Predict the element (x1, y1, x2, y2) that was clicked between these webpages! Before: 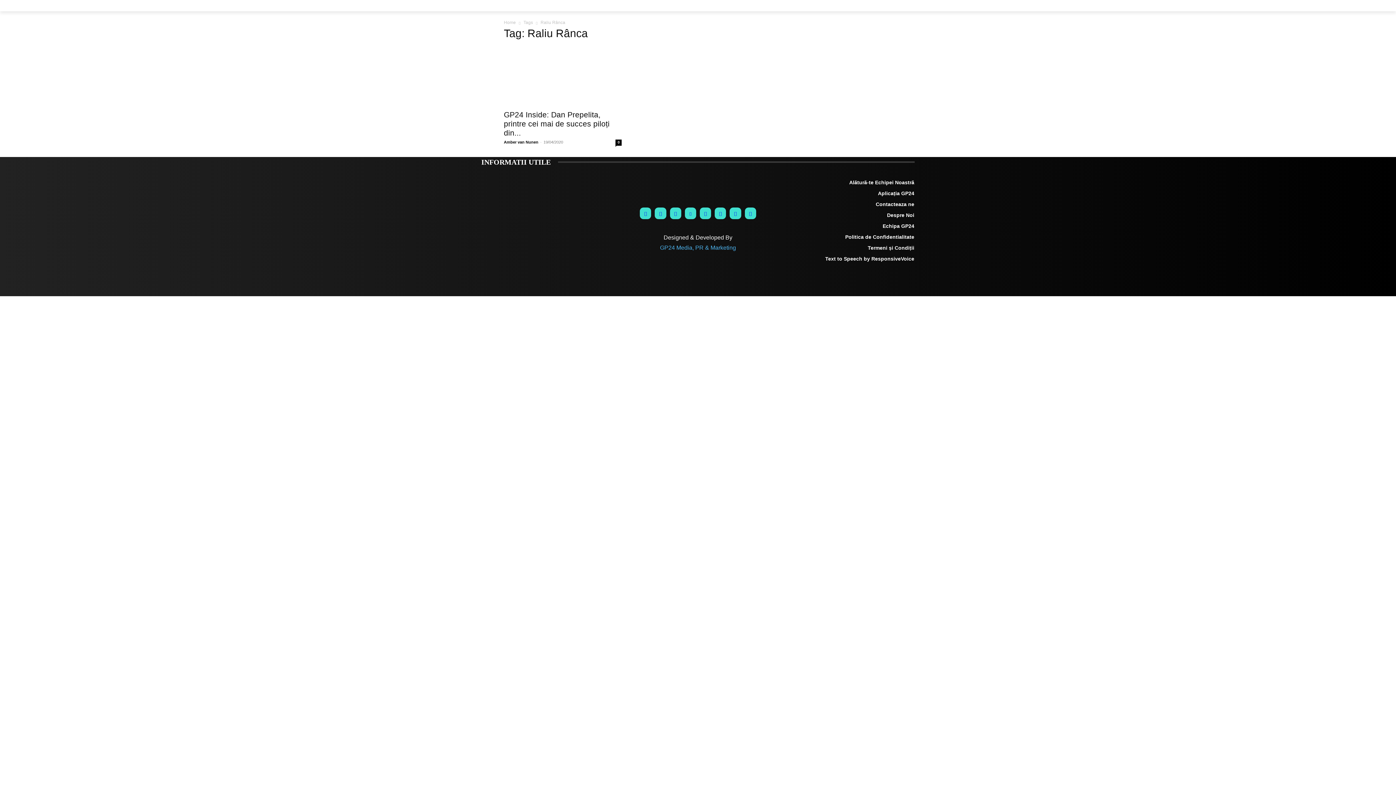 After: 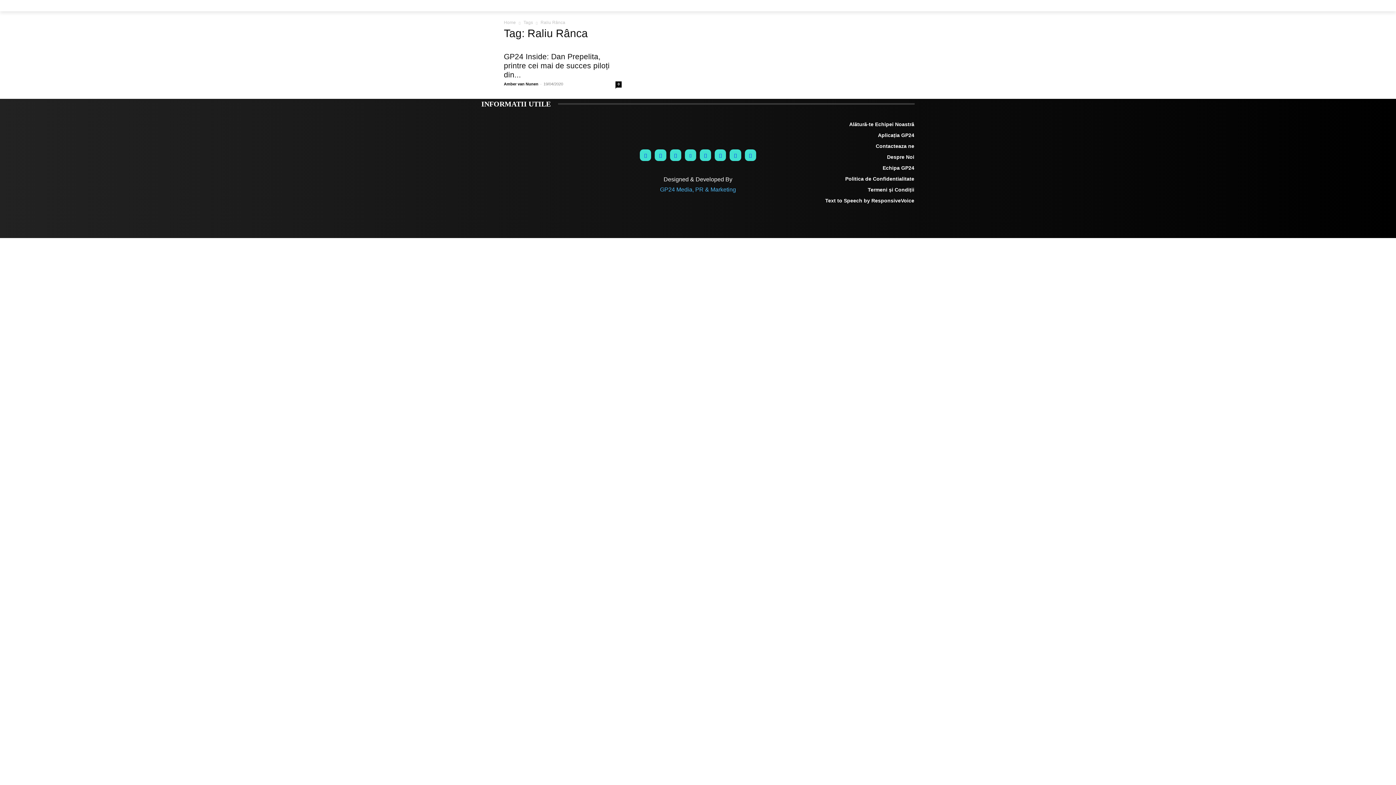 Action: bbox: (640, 207, 651, 219)